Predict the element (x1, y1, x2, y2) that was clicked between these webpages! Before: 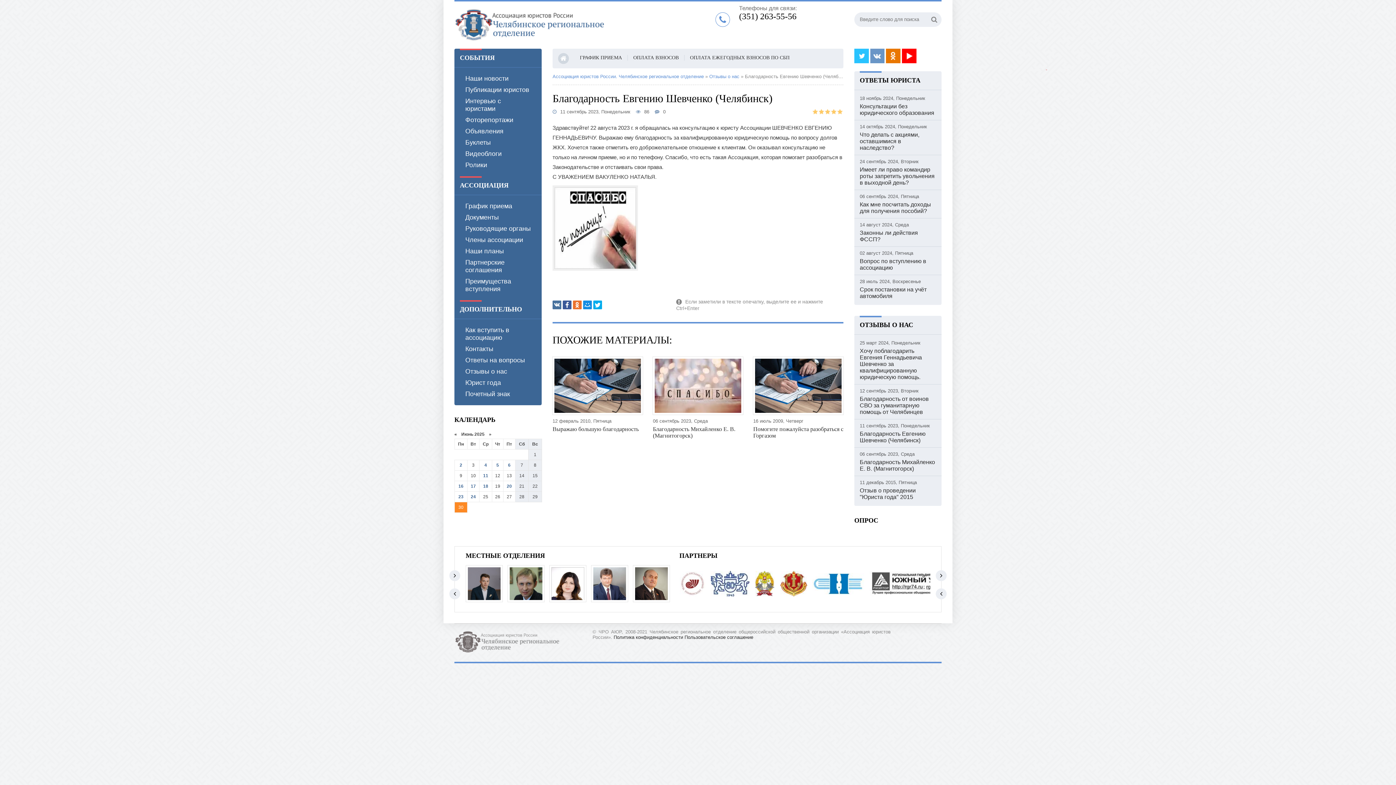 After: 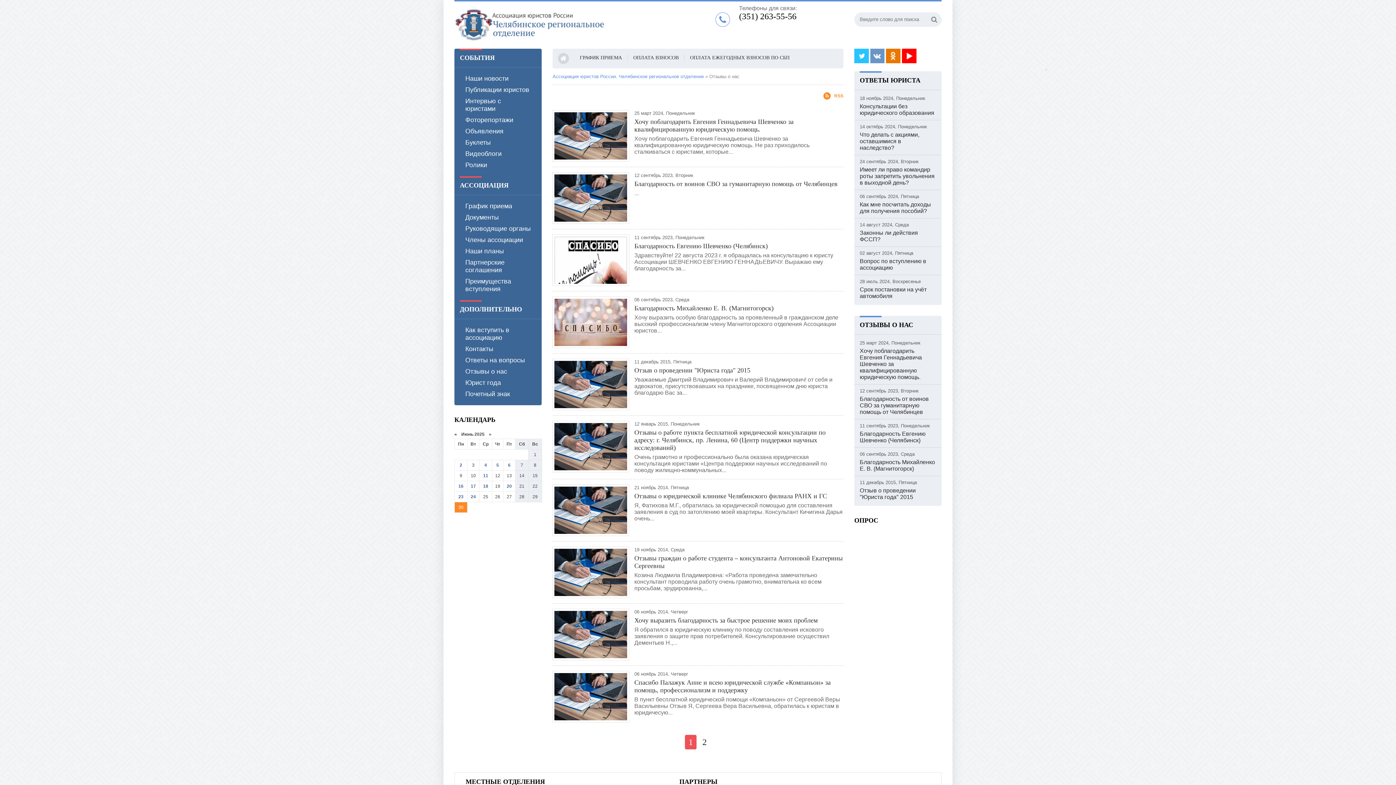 Action: label: Отзывы о нас bbox: (454, 366, 541, 377)